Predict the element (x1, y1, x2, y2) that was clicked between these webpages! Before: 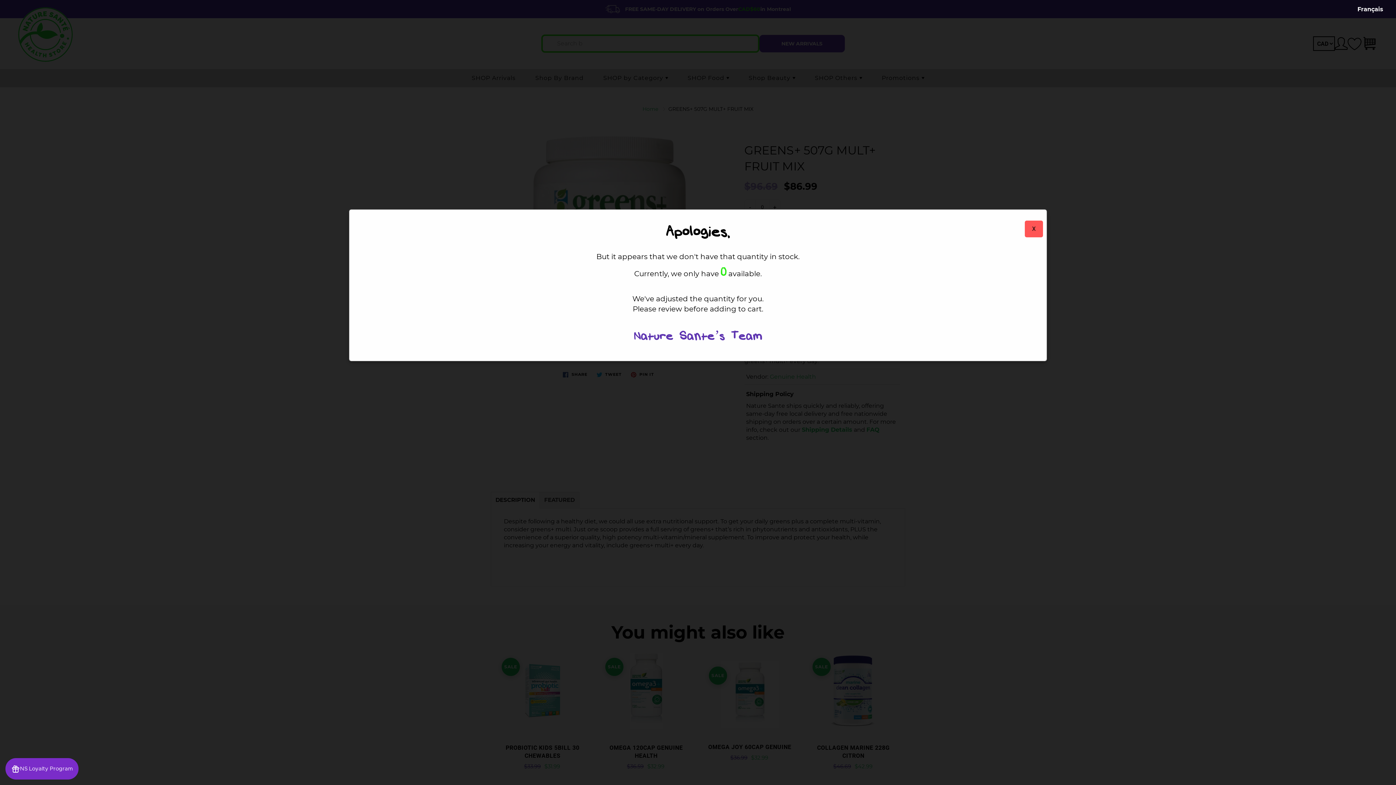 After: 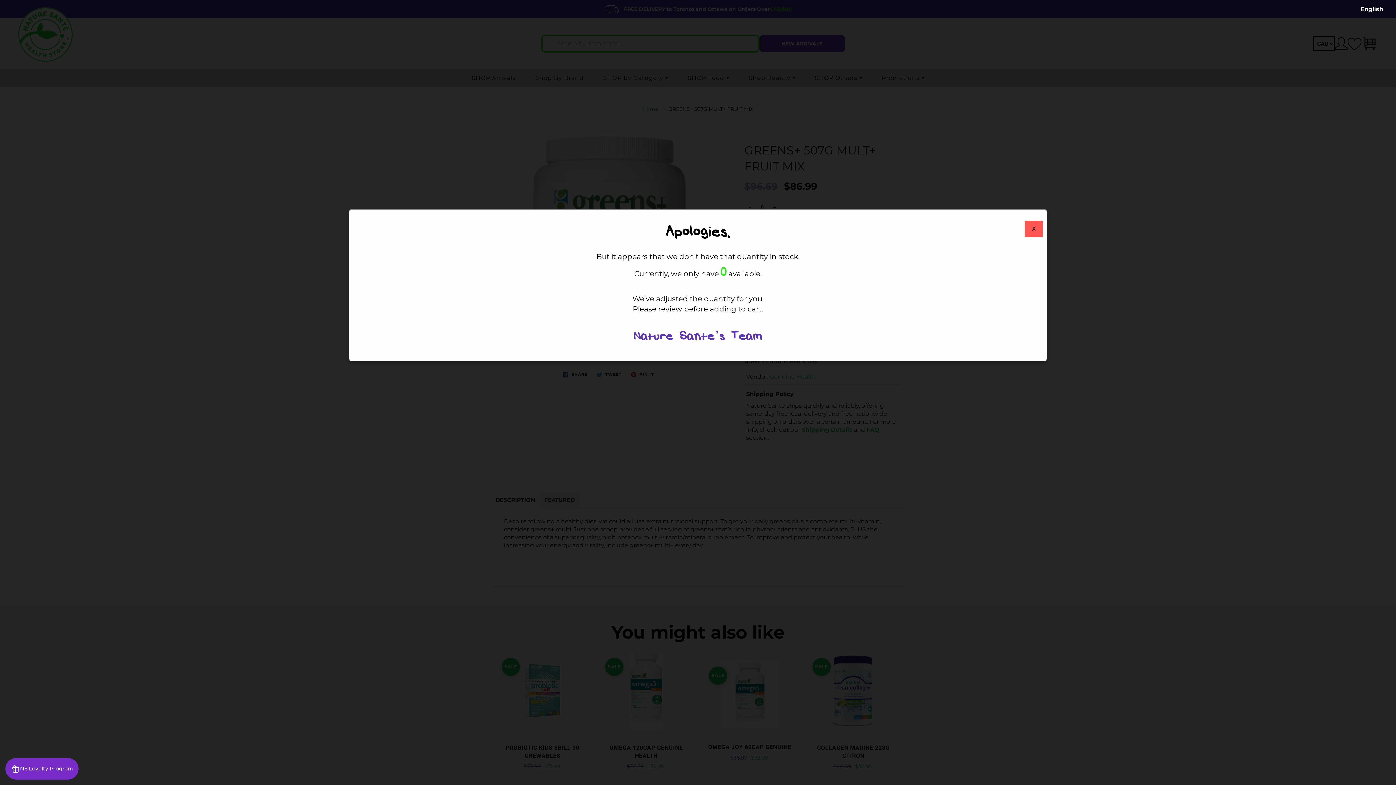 Action: label: Français bbox: (1357, 5, 1383, 12)